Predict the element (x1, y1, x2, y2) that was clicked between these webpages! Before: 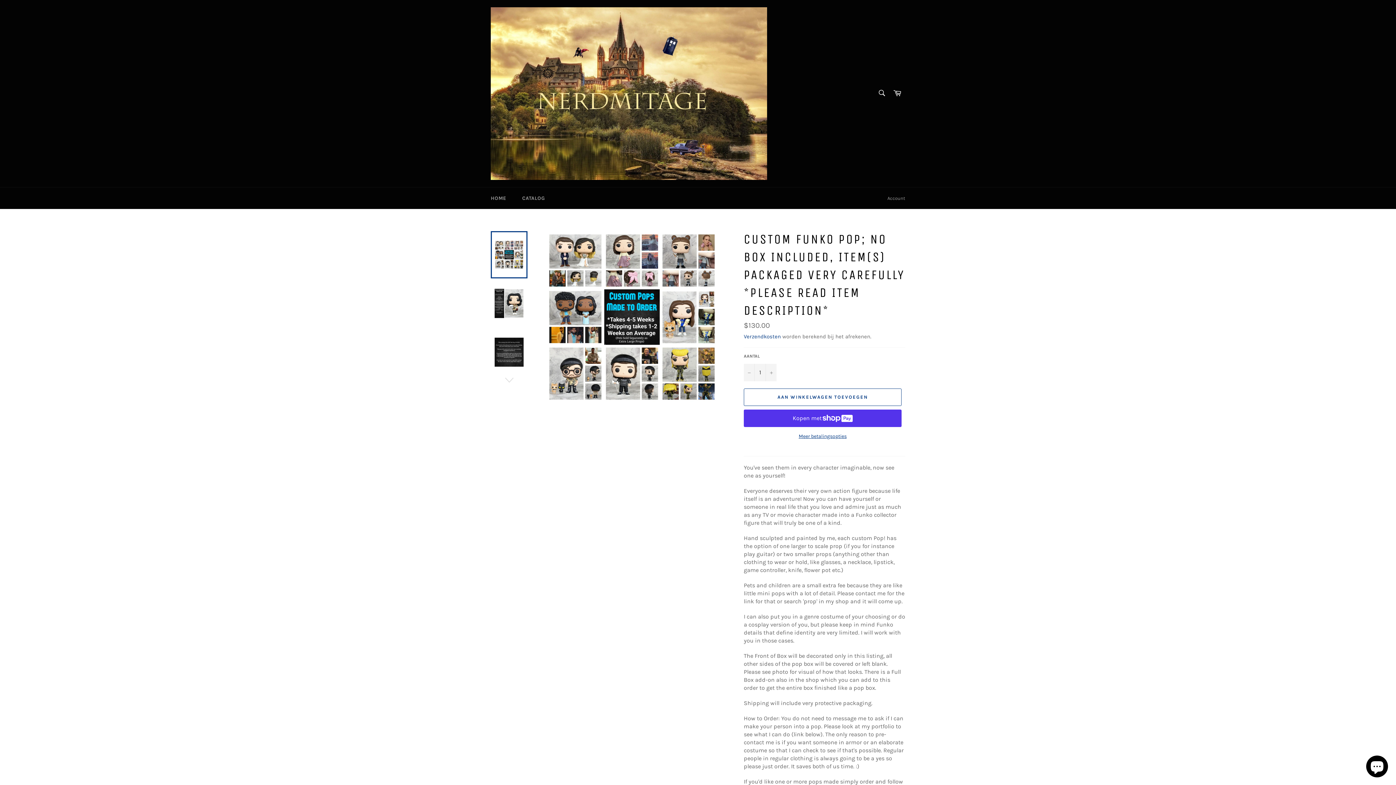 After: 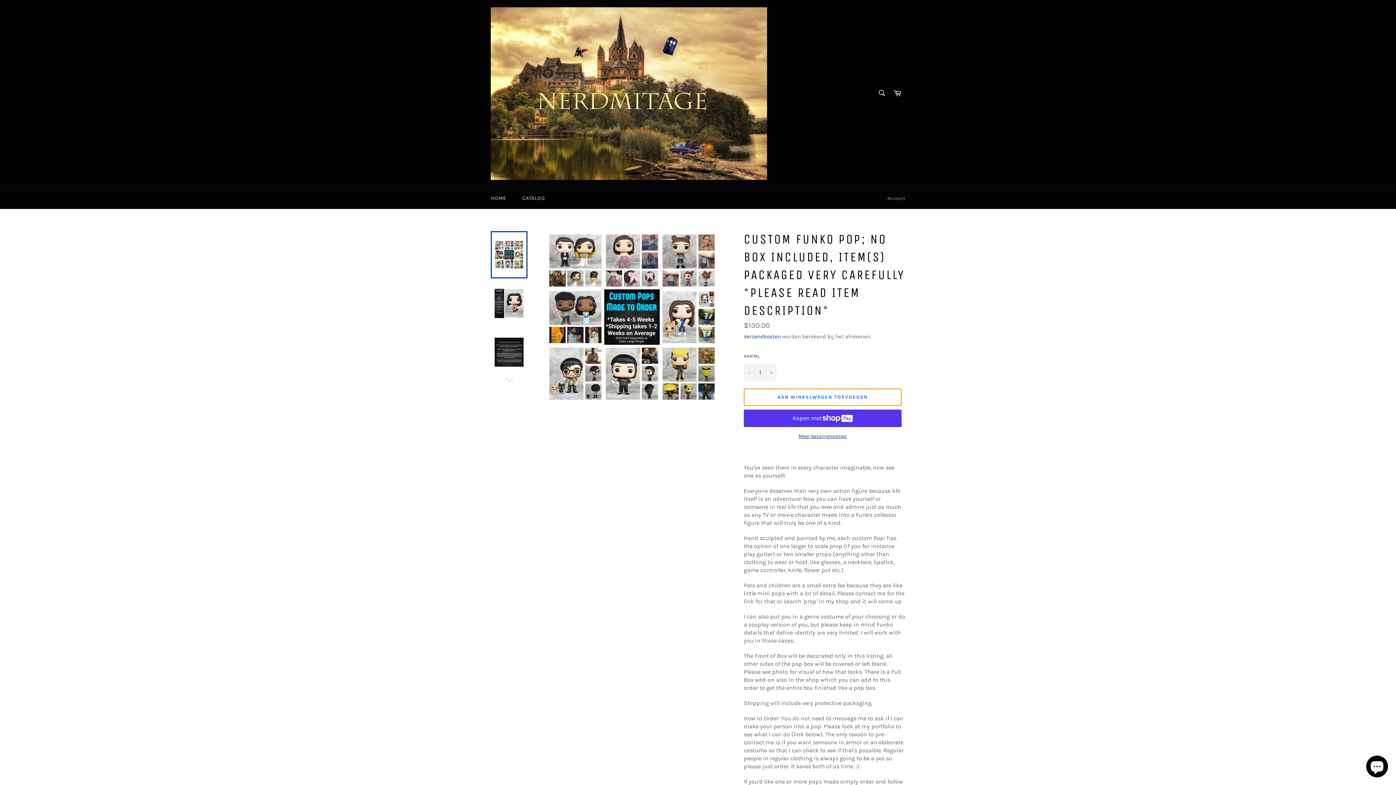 Action: label: AAN WINKELWAGEN TOEVOEGEN bbox: (744, 388, 901, 406)